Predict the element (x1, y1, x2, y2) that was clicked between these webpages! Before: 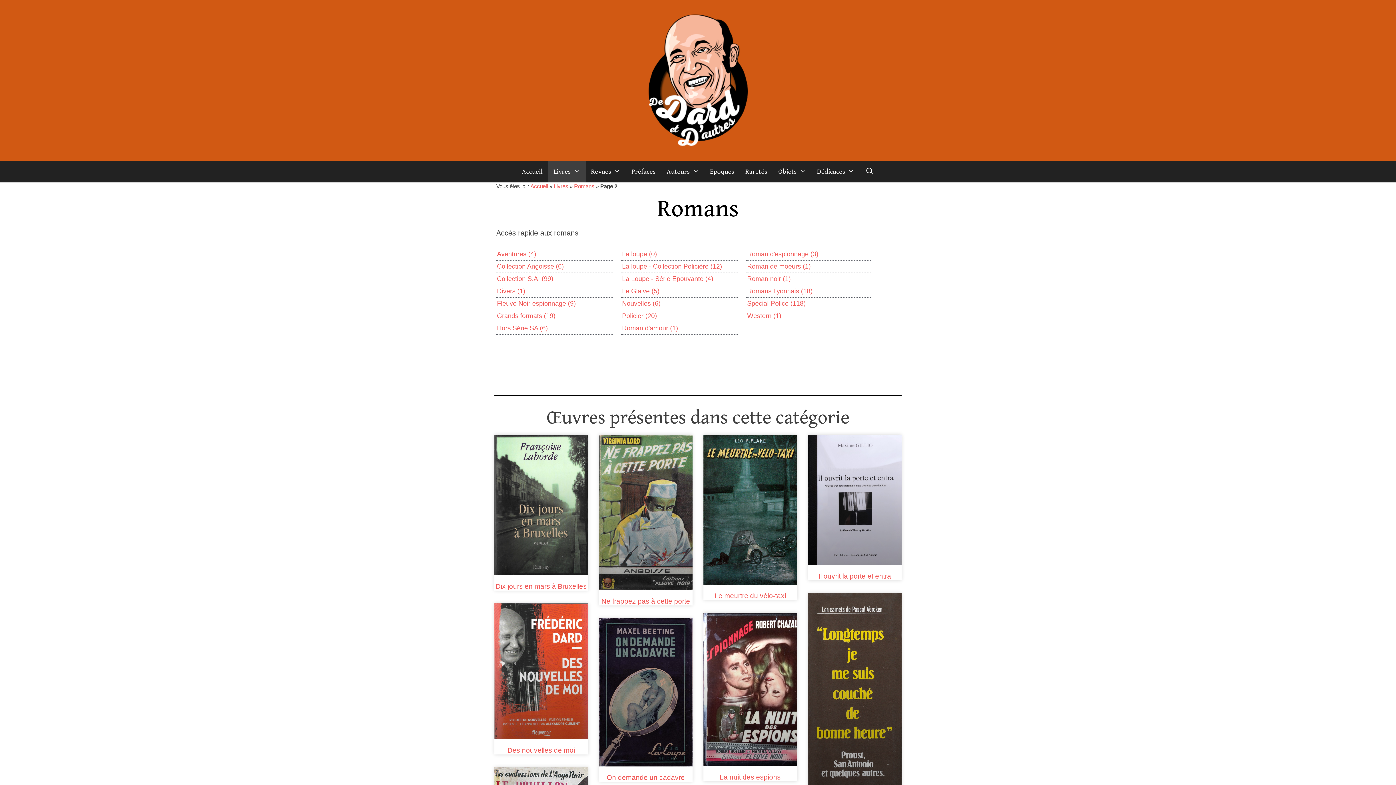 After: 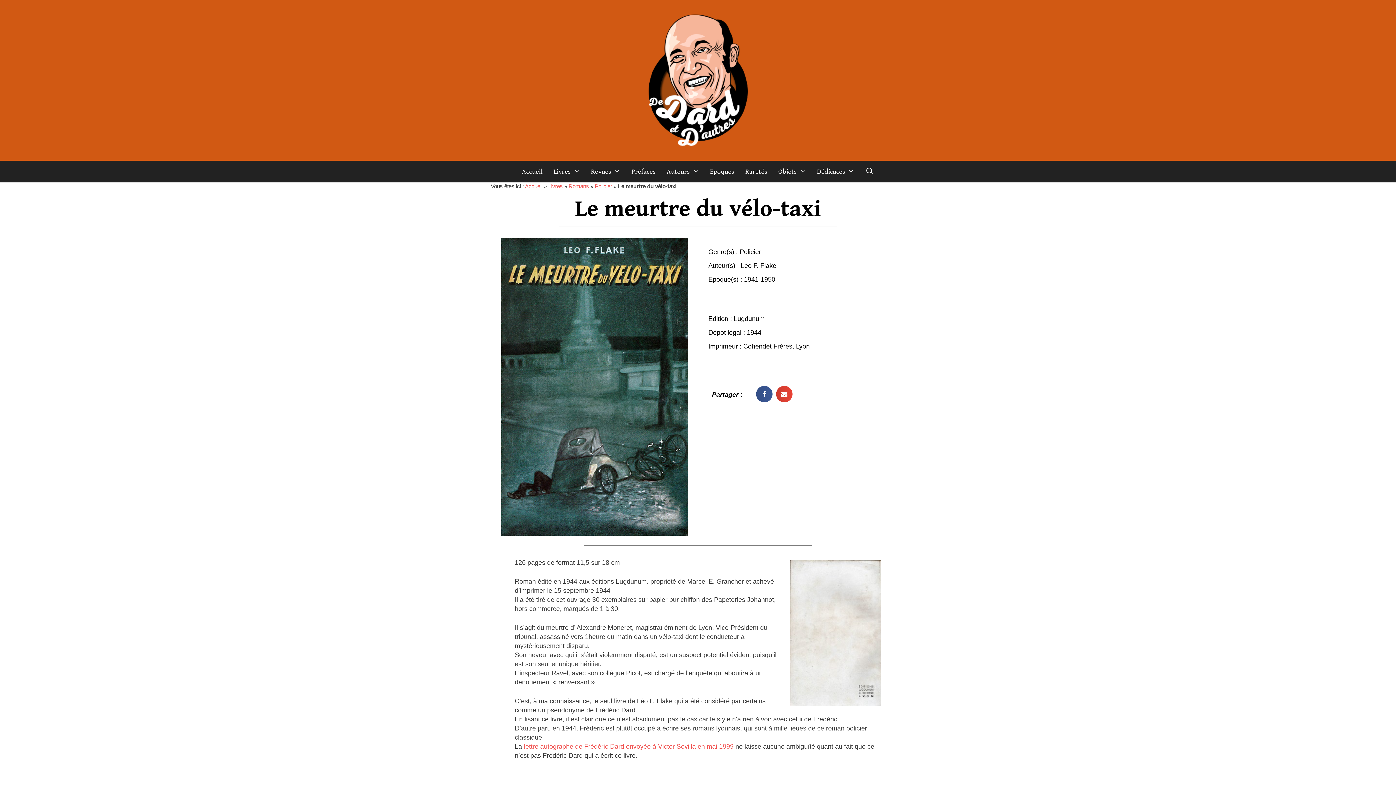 Action: bbox: (714, 592, 786, 600) label: Le meurtre du vélo-taxi